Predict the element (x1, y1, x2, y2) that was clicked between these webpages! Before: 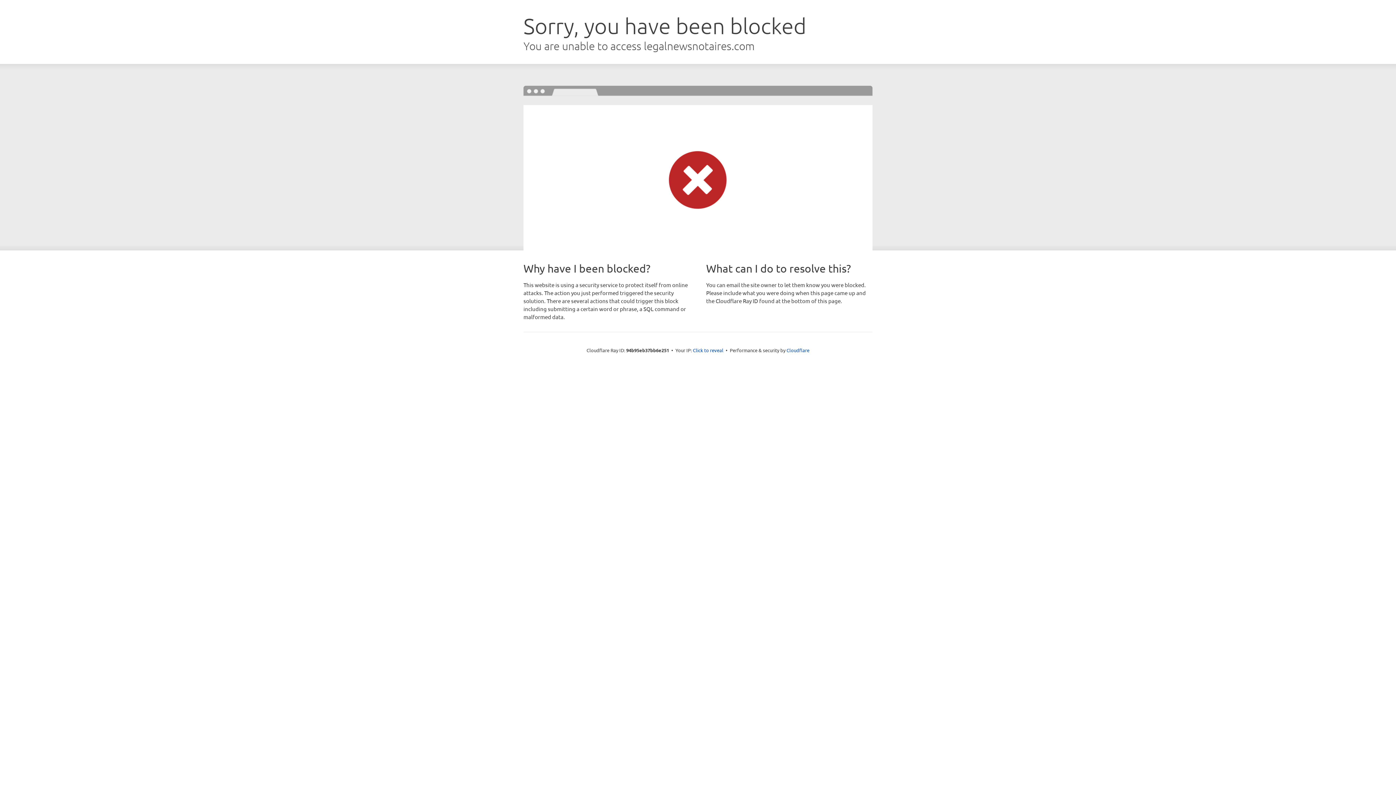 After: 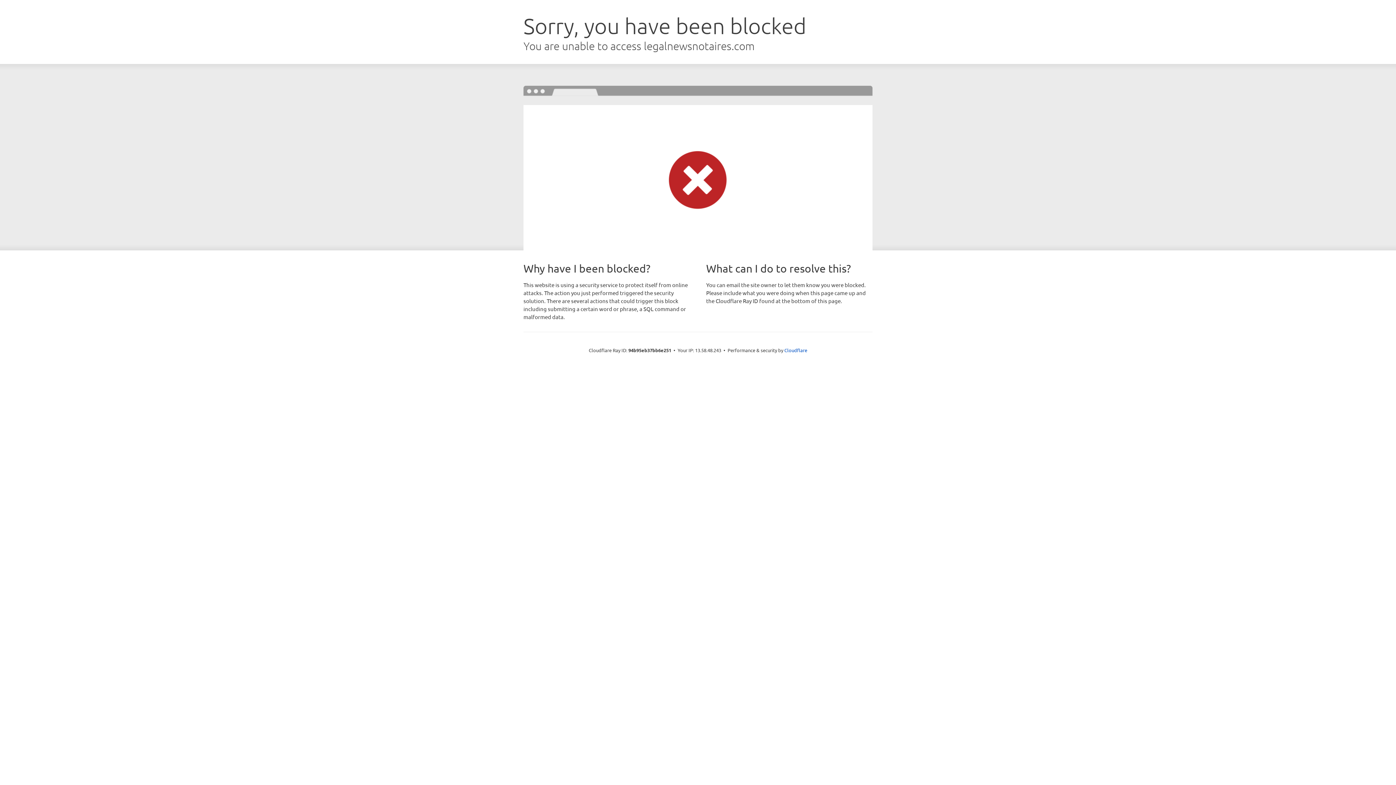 Action: bbox: (693, 346, 723, 353) label: Click to reveal